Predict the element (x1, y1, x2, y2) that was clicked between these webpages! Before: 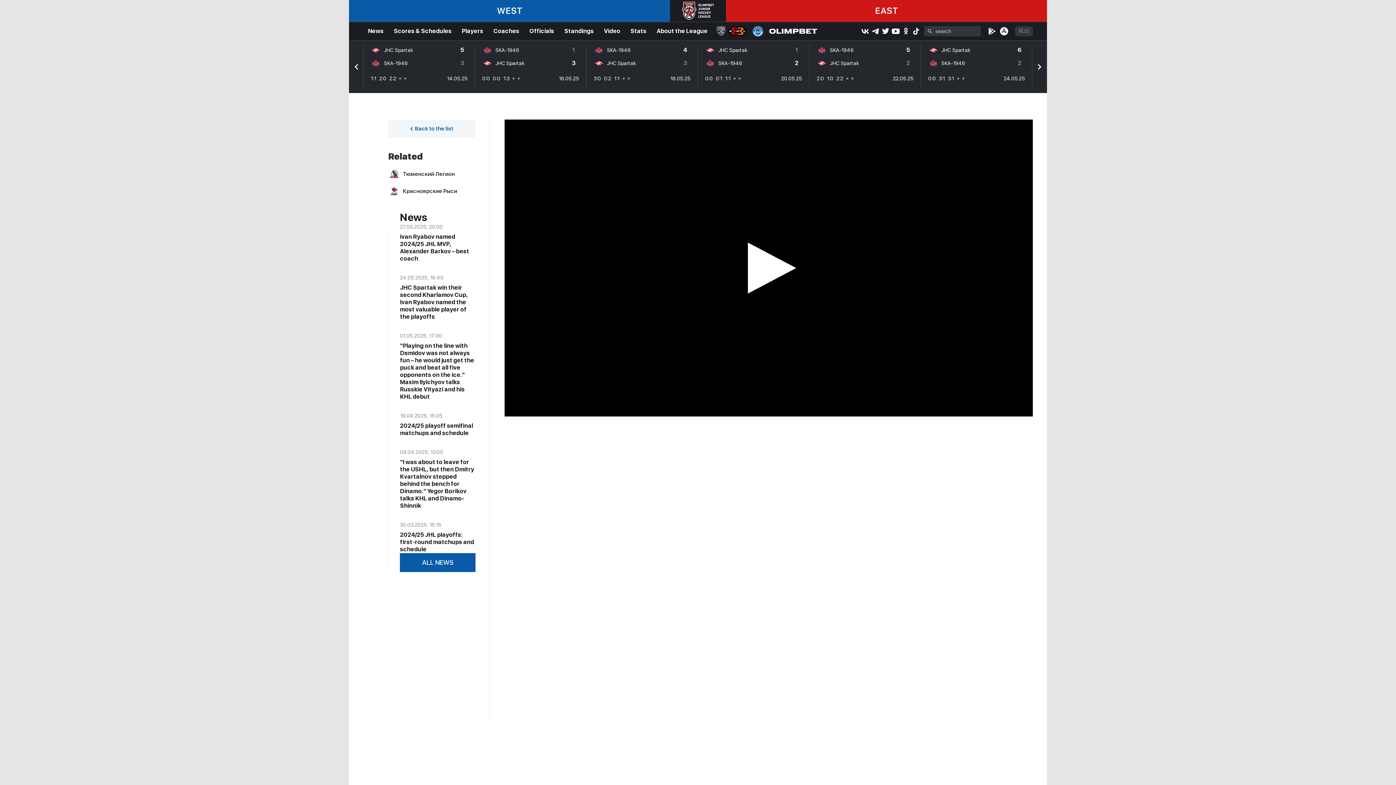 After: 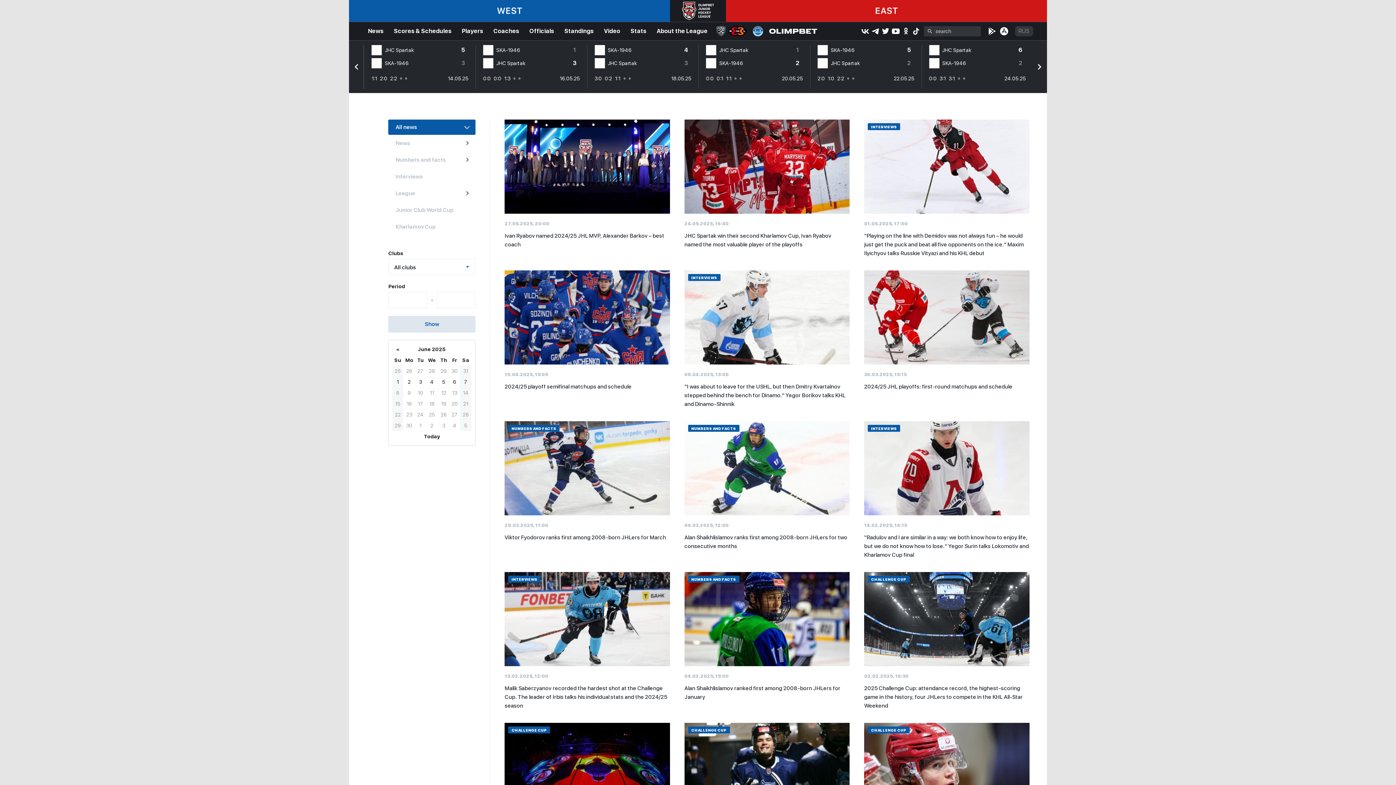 Action: label: News bbox: (400, 211, 427, 223)